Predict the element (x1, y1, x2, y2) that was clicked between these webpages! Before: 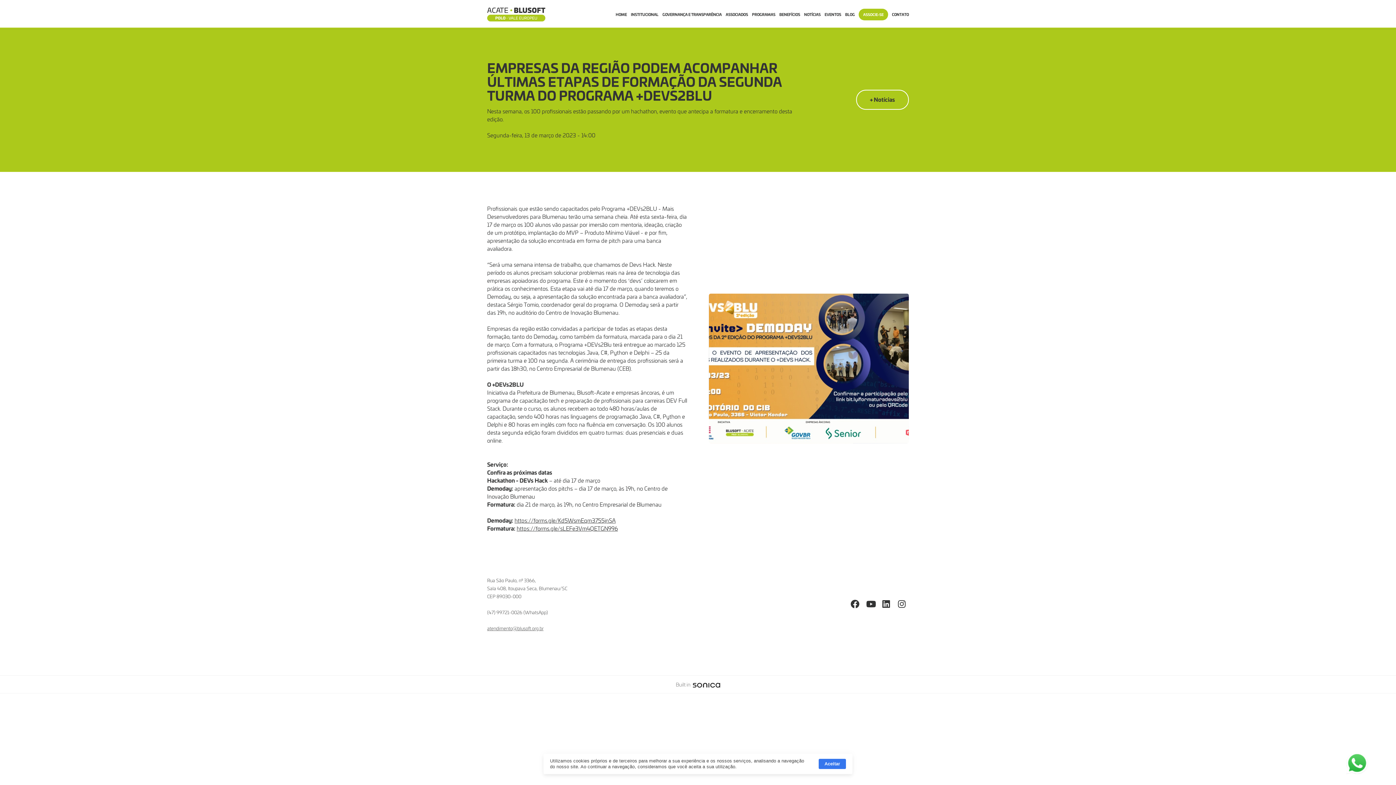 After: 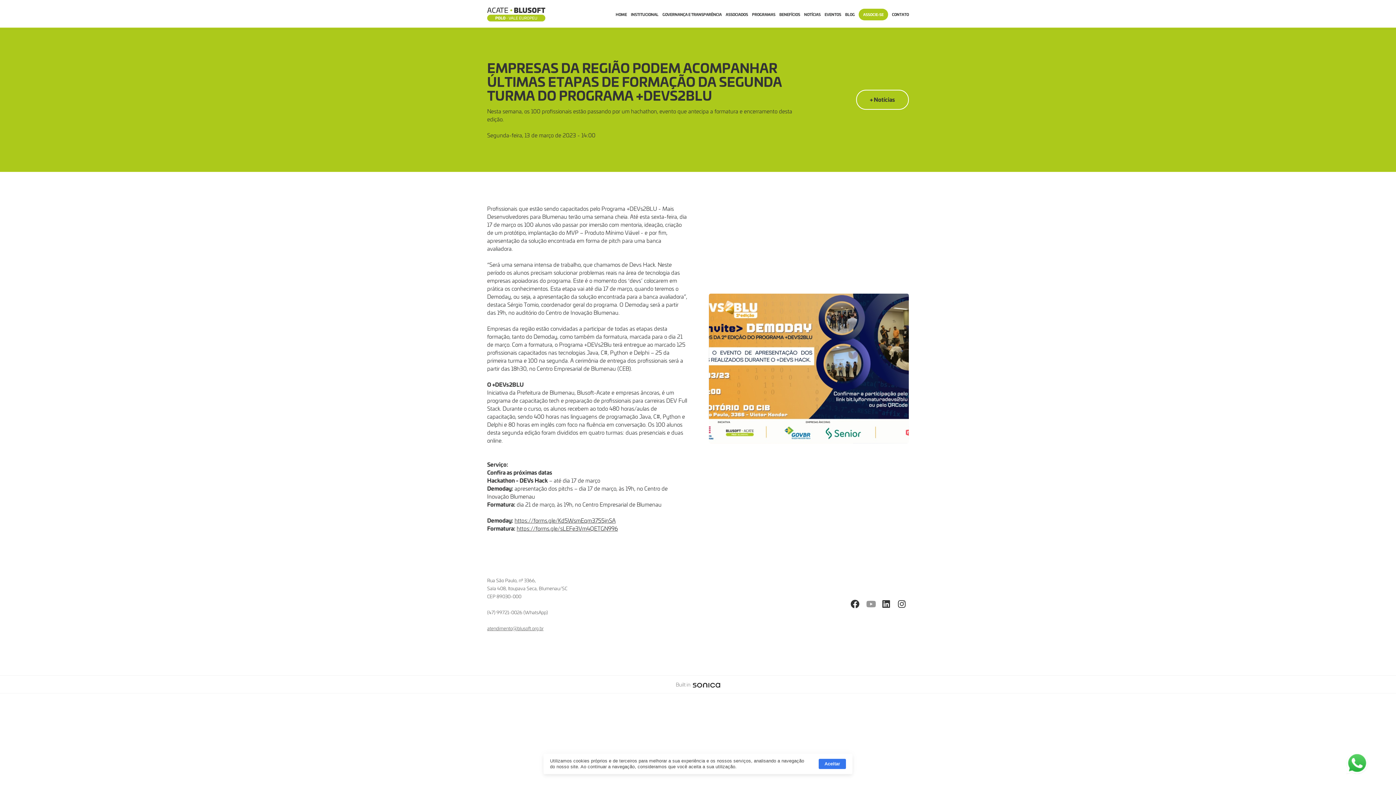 Action: bbox: (863, 597, 877, 611) label: YouTube